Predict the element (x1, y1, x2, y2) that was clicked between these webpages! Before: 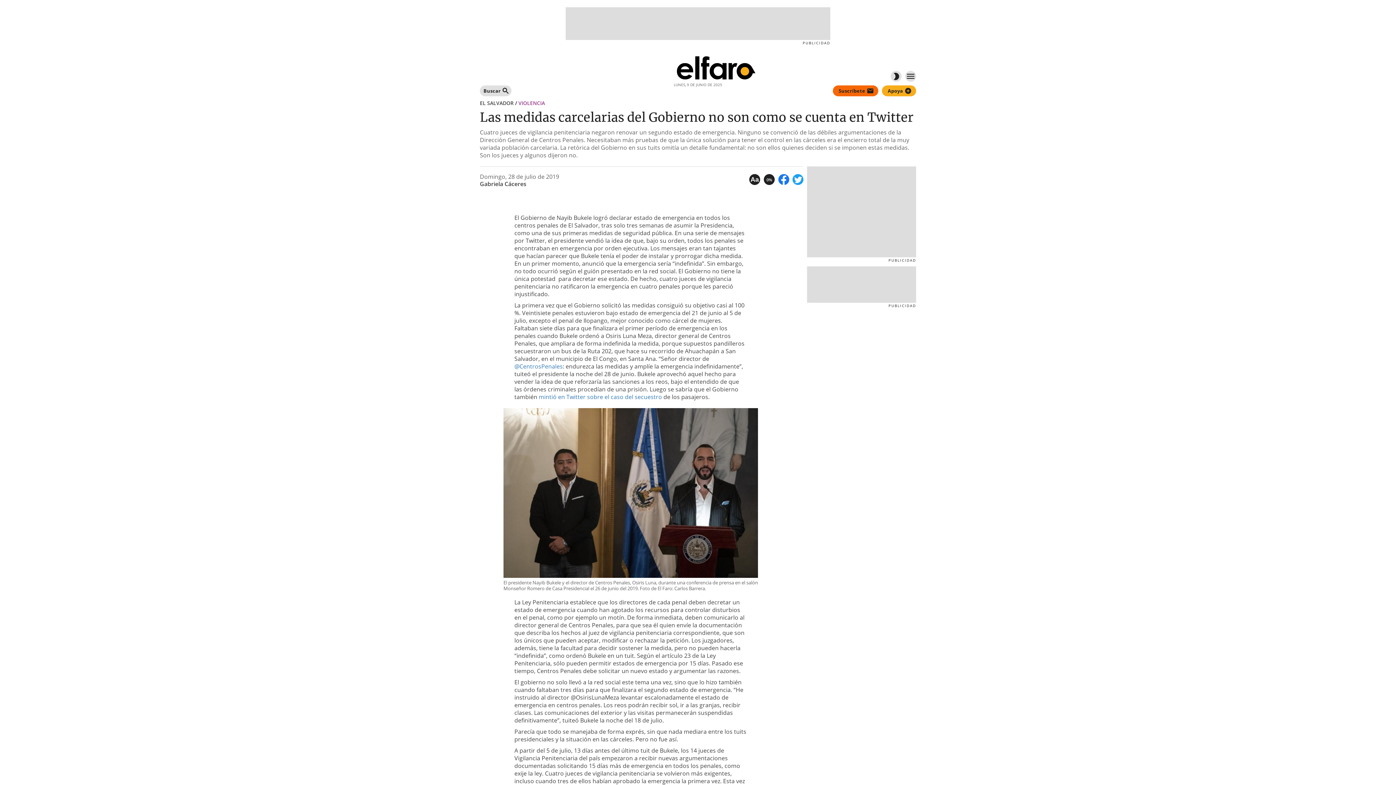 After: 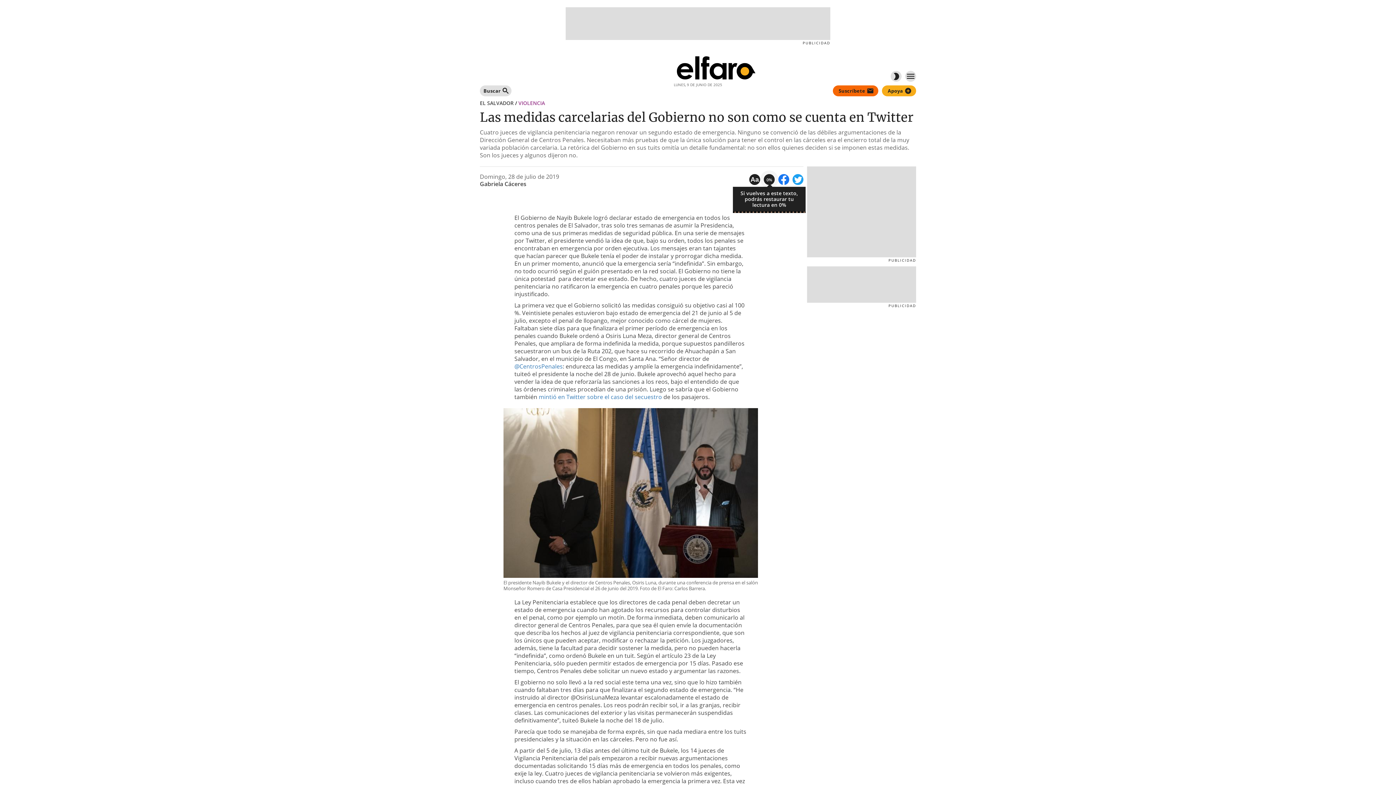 Action: bbox: (760, 170, 778, 188) label: toggle Aa